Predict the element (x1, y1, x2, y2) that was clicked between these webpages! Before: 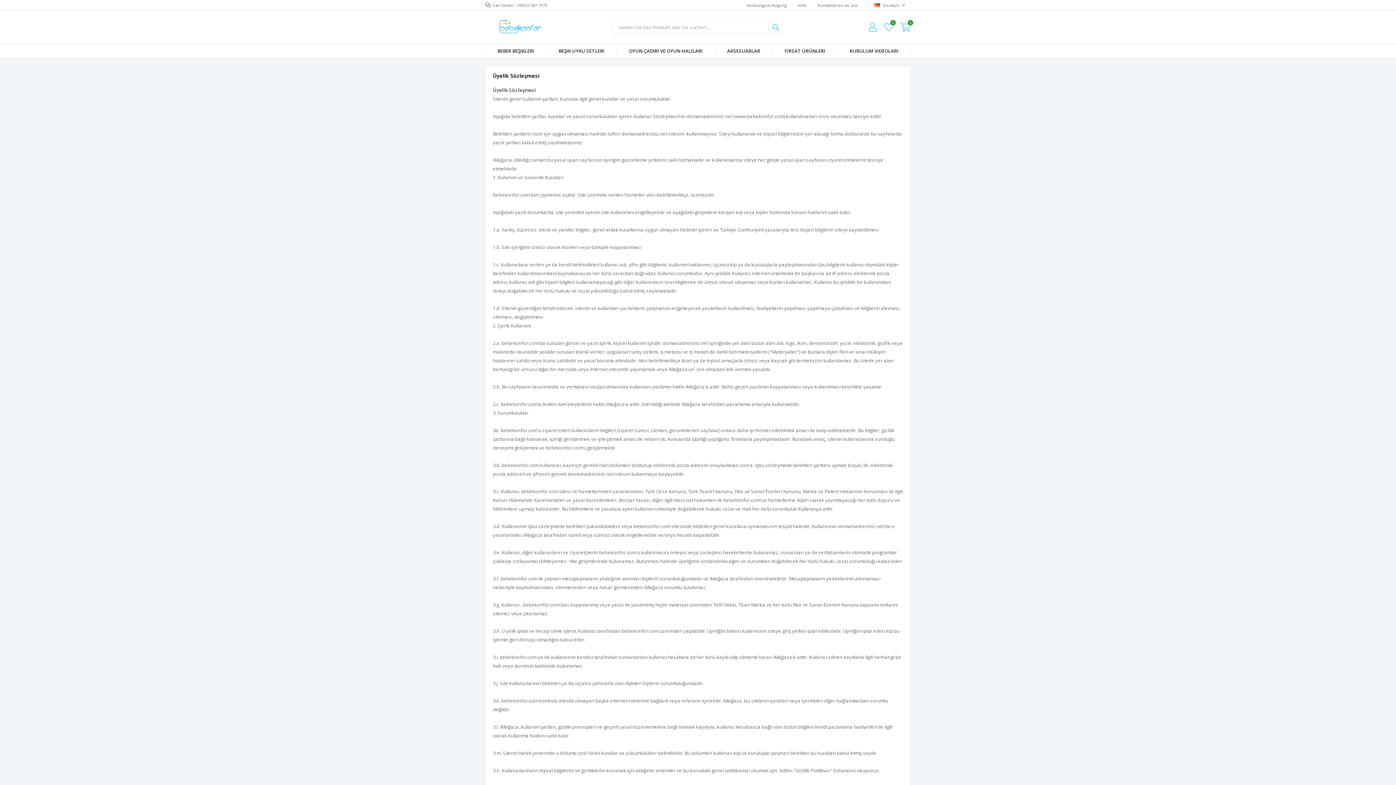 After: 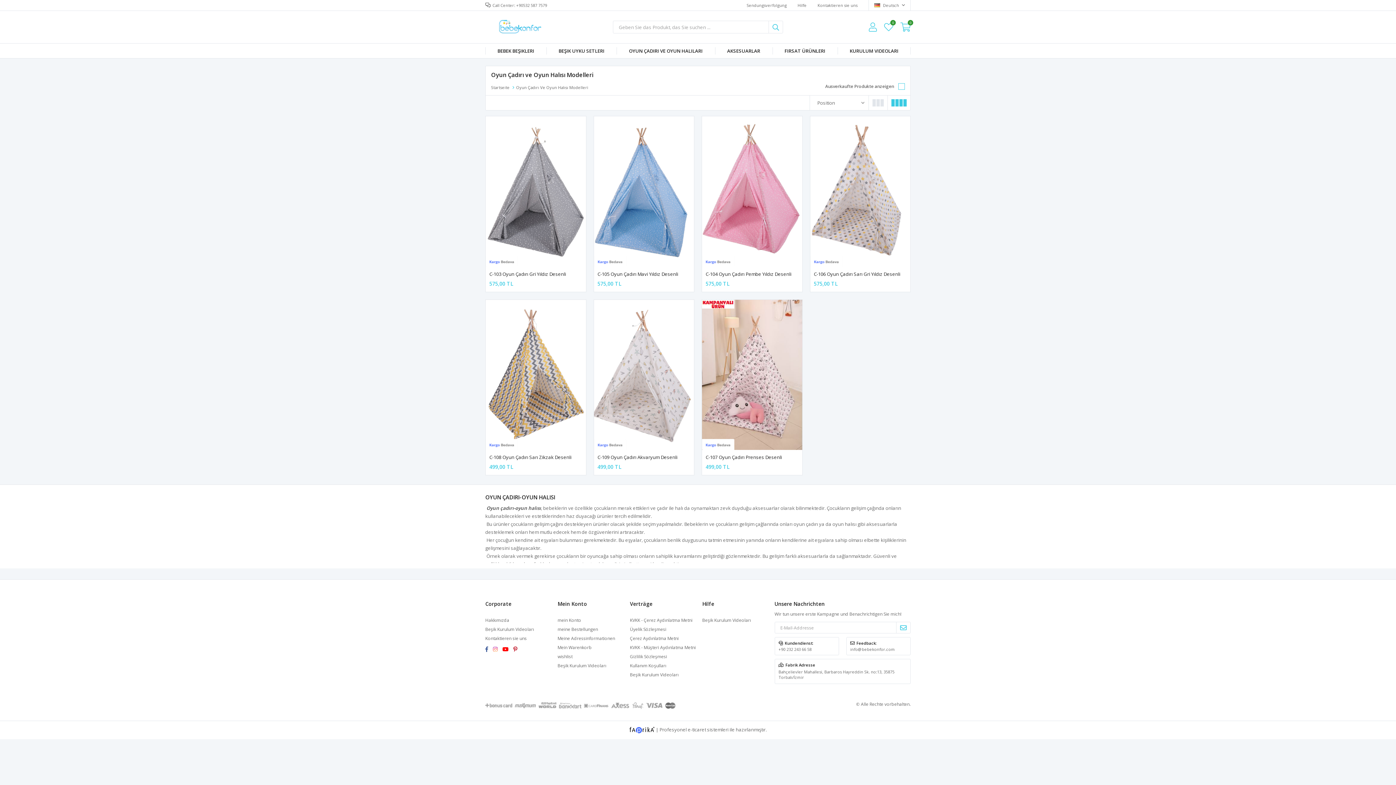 Action: label: OYUN ÇADIRI VE OYUN HALILARI bbox: (616, 43, 715, 58)